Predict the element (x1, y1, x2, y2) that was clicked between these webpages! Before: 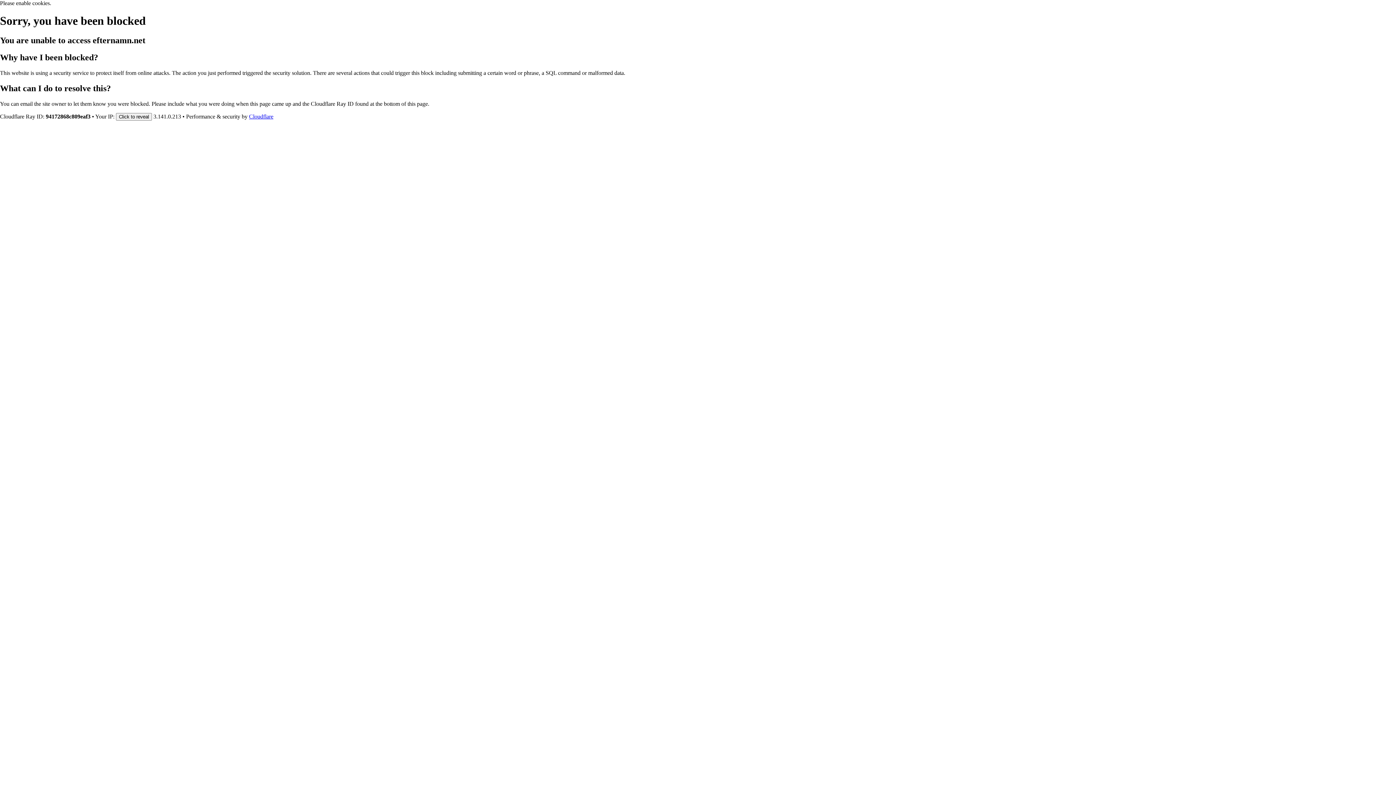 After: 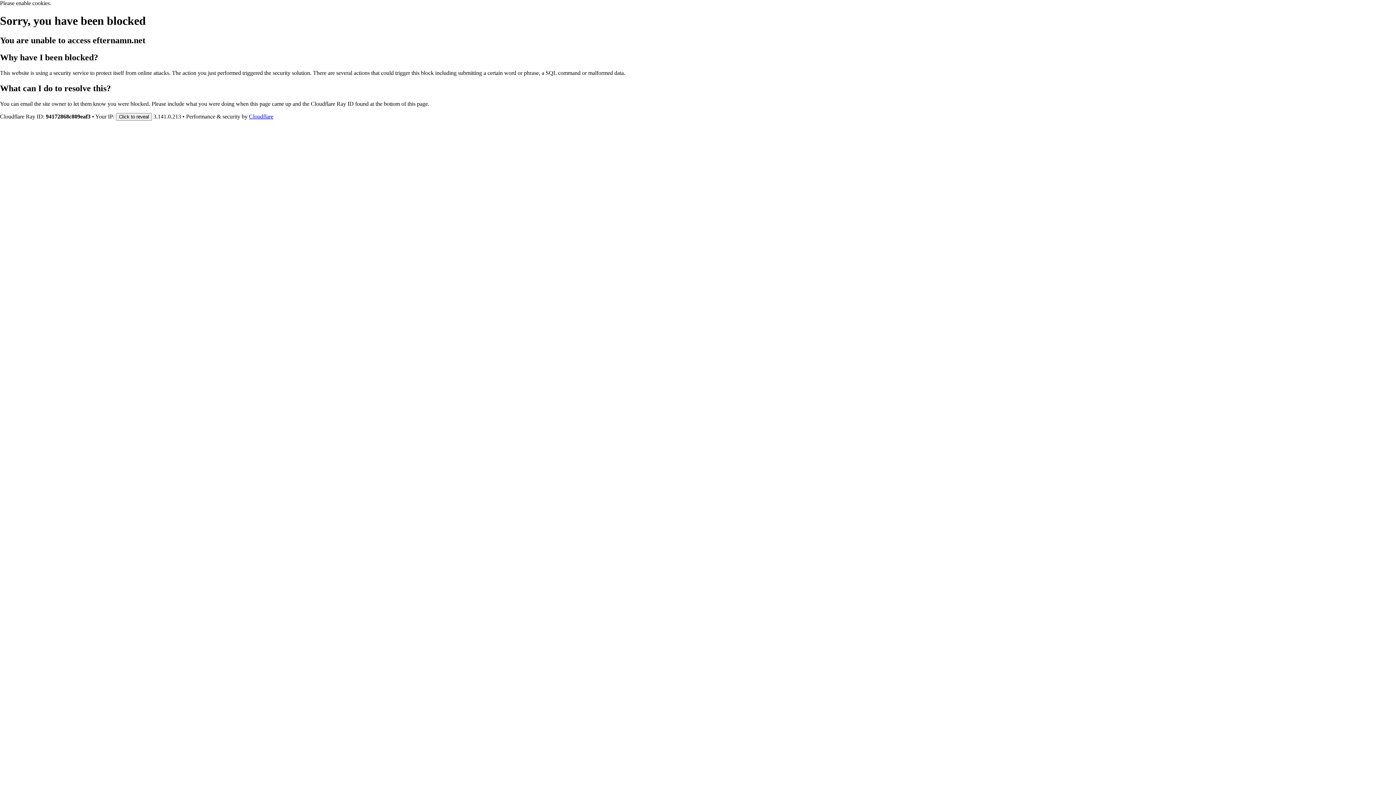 Action: bbox: (249, 113, 273, 119) label: Cloudflare